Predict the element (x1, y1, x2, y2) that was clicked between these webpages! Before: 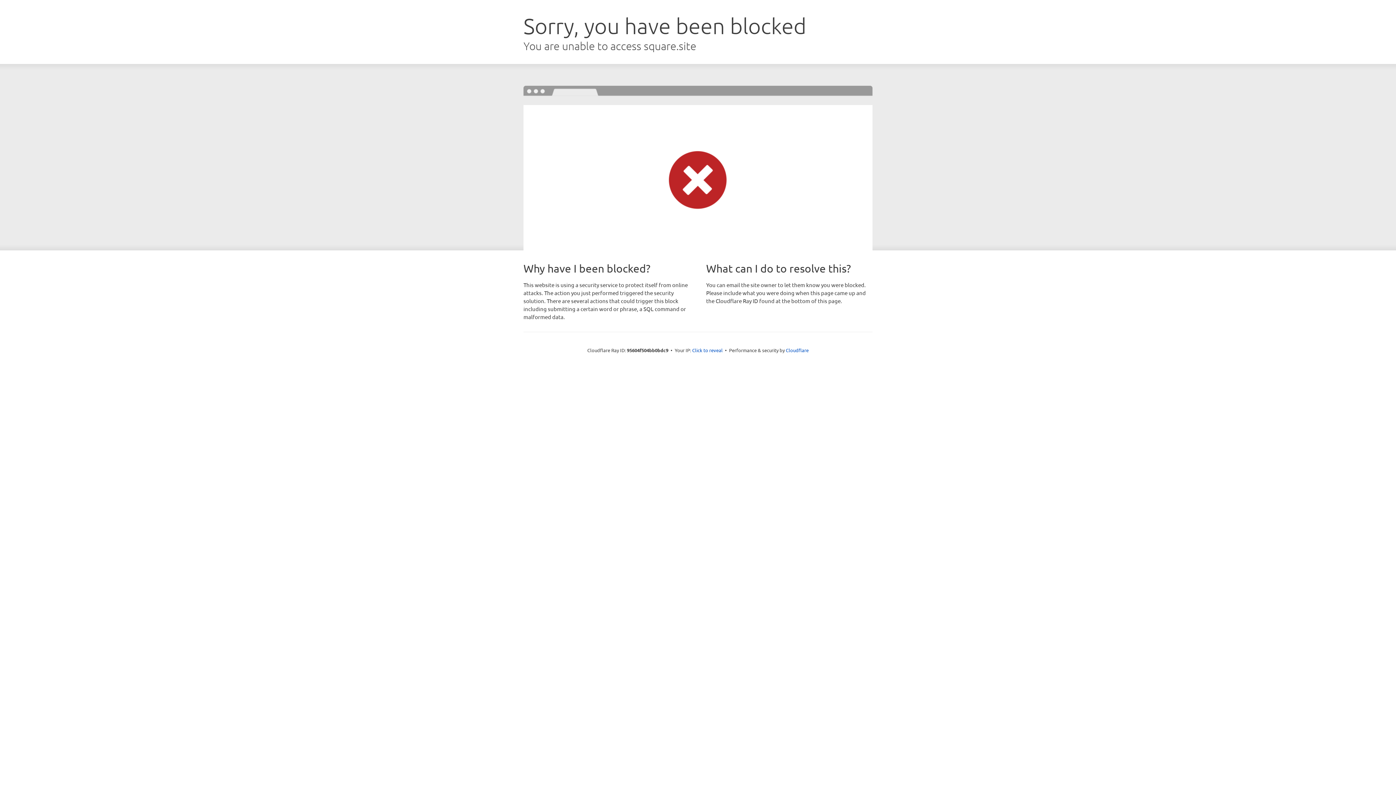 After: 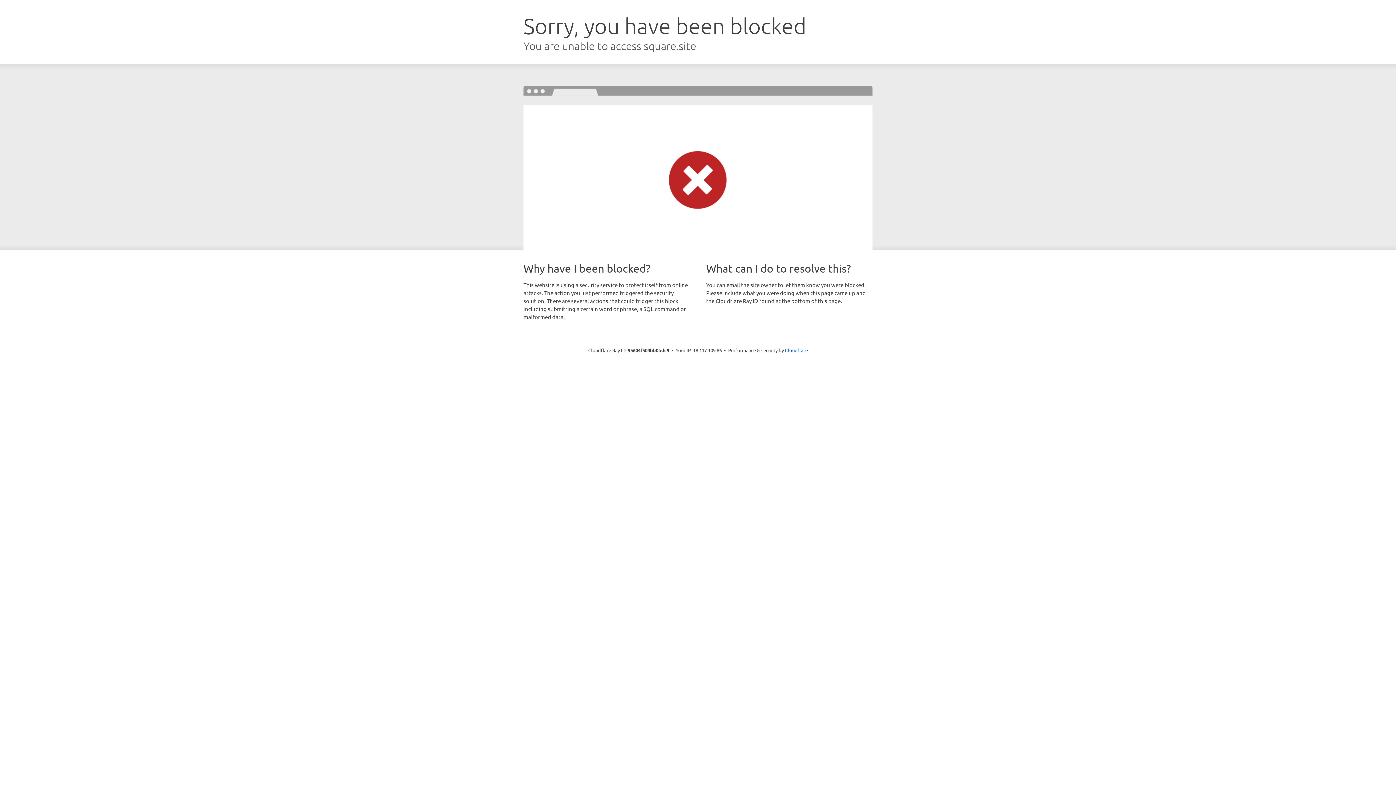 Action: label: Click to reveal bbox: (692, 346, 722, 353)